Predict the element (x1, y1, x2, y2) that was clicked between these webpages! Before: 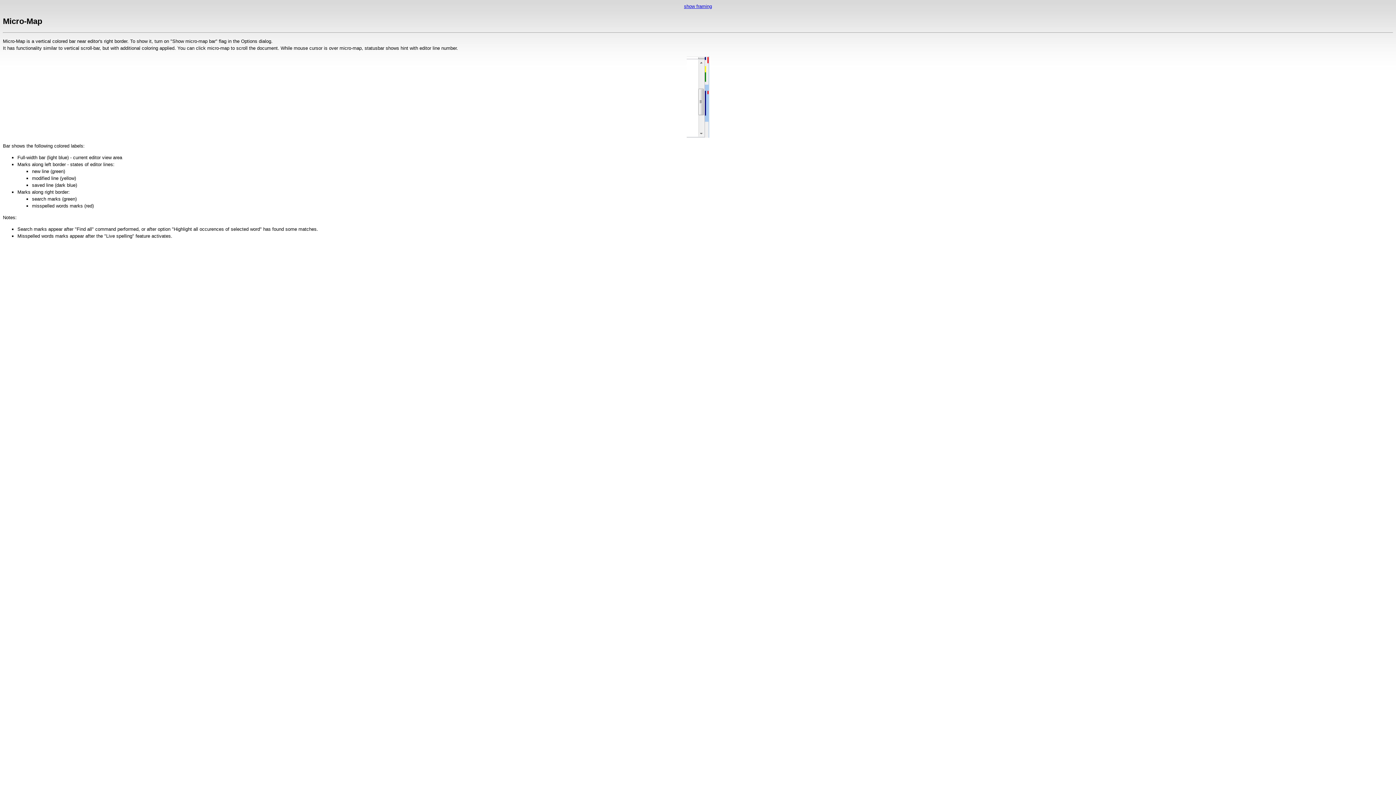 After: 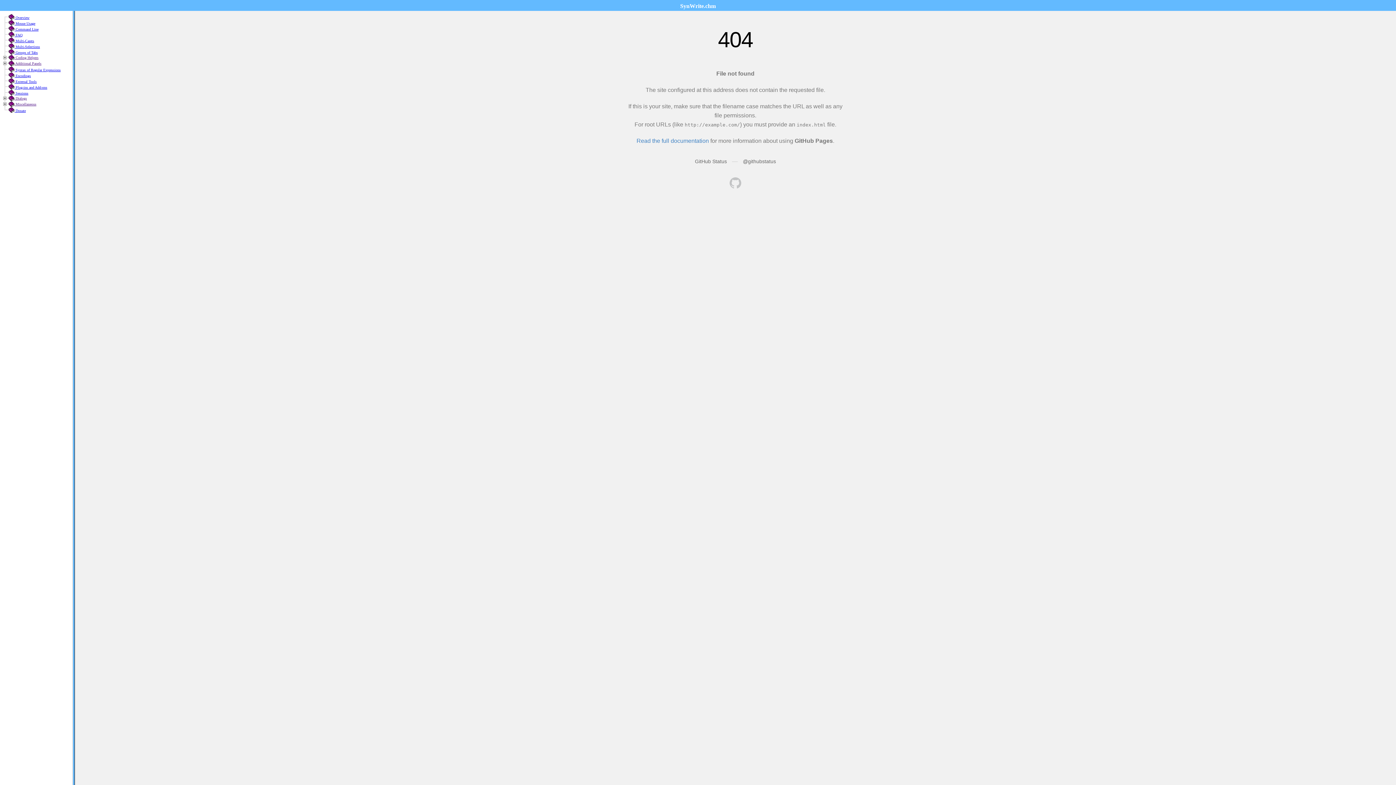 Action: label: show framing bbox: (684, 3, 712, 9)